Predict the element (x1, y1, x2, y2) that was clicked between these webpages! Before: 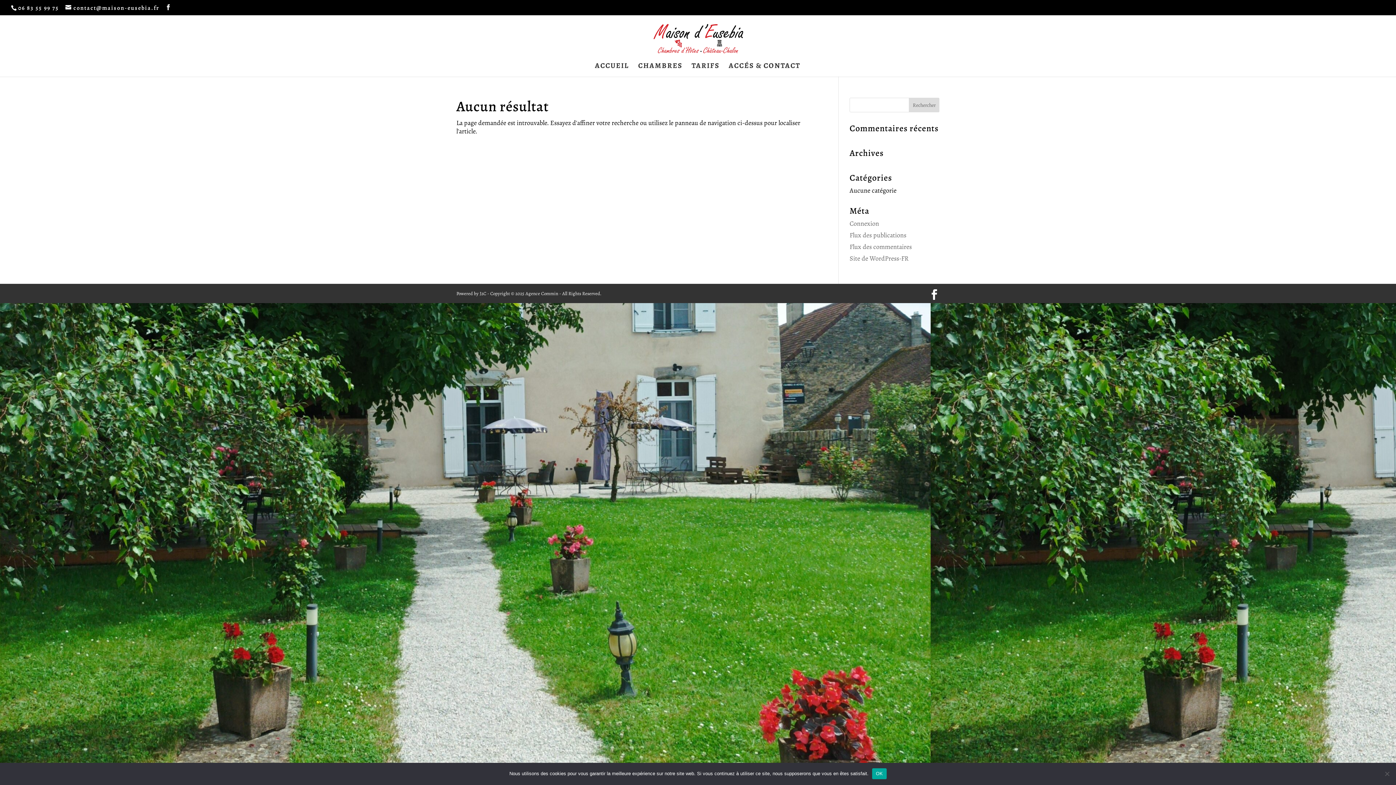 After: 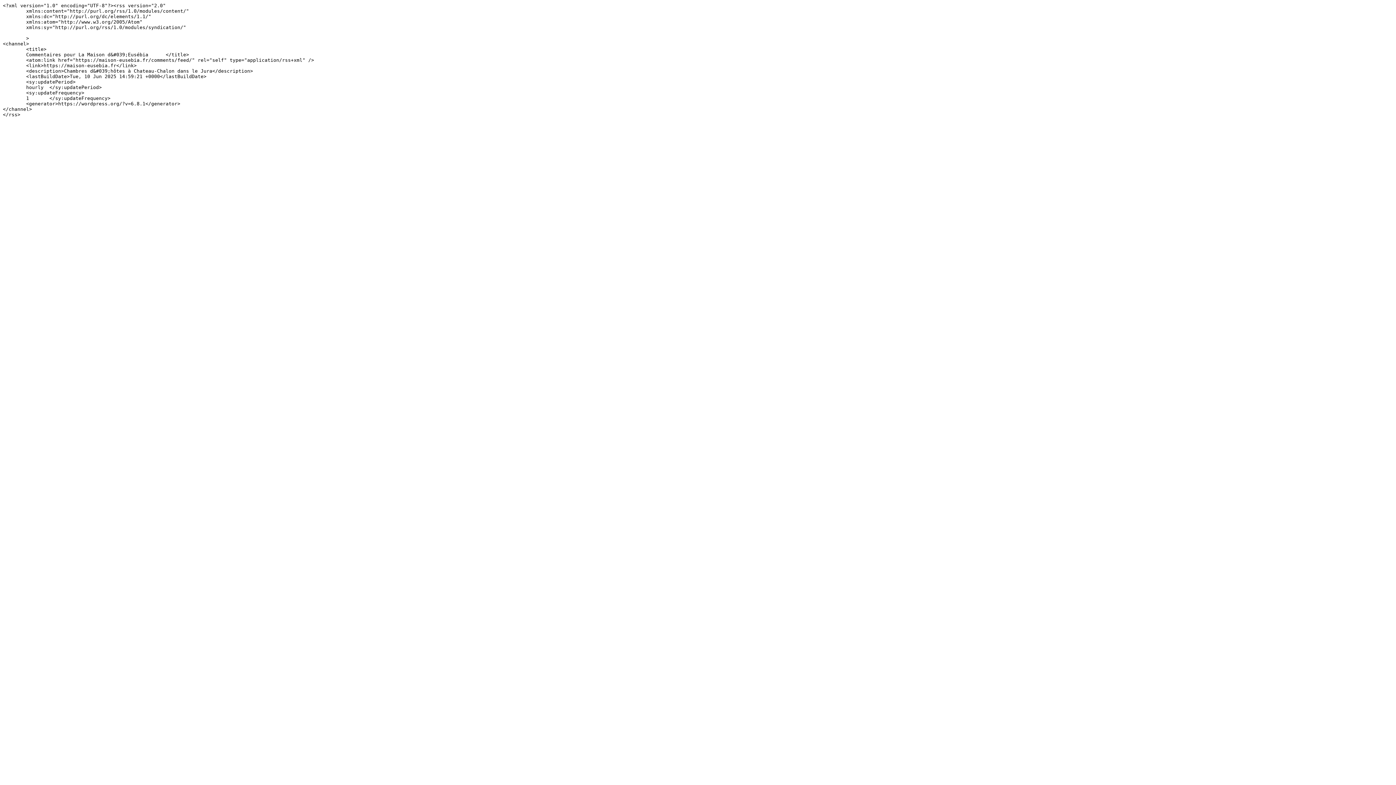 Action: label: Flux des commentaires bbox: (849, 242, 912, 251)